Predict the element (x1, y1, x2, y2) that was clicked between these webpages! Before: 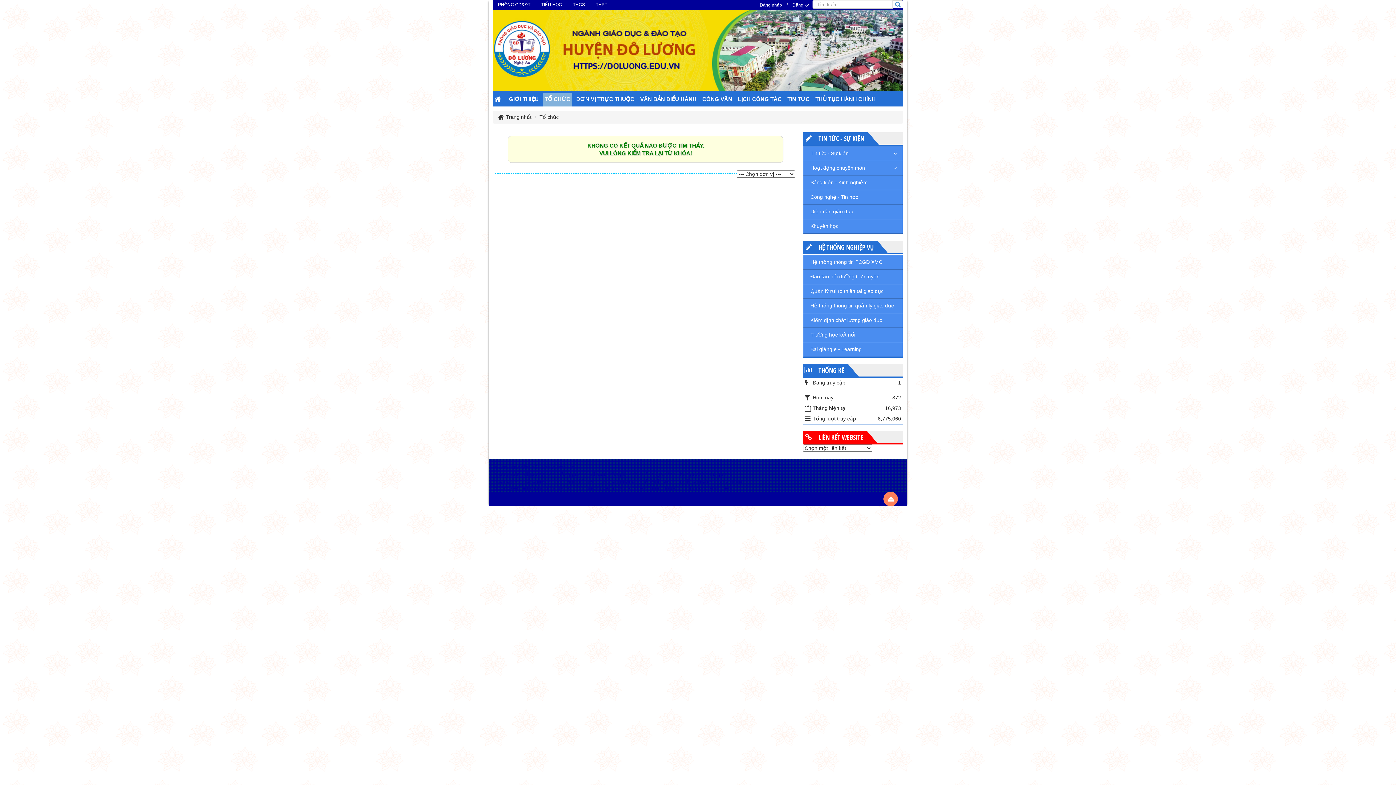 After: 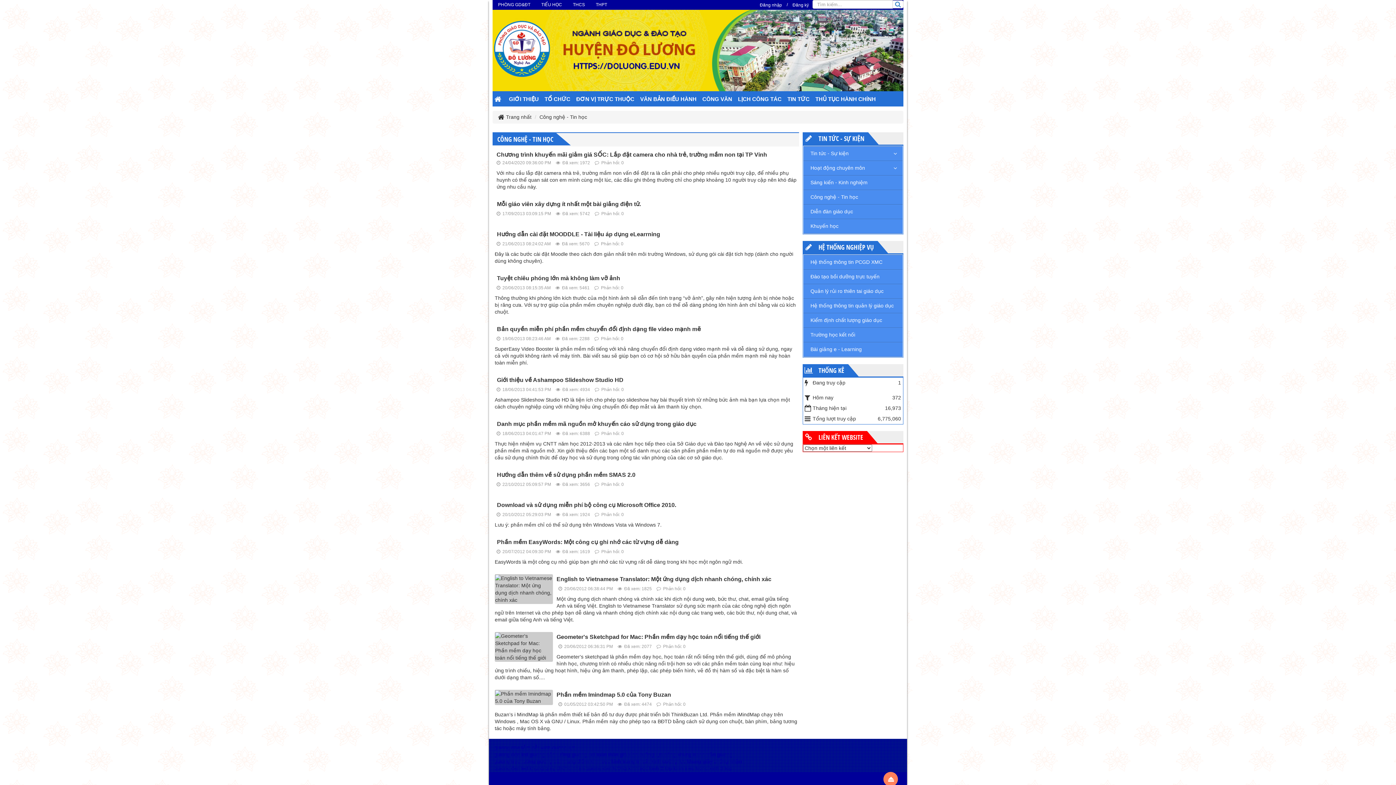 Action: label: Công nghệ - Tin học bbox: (803, 189, 902, 204)